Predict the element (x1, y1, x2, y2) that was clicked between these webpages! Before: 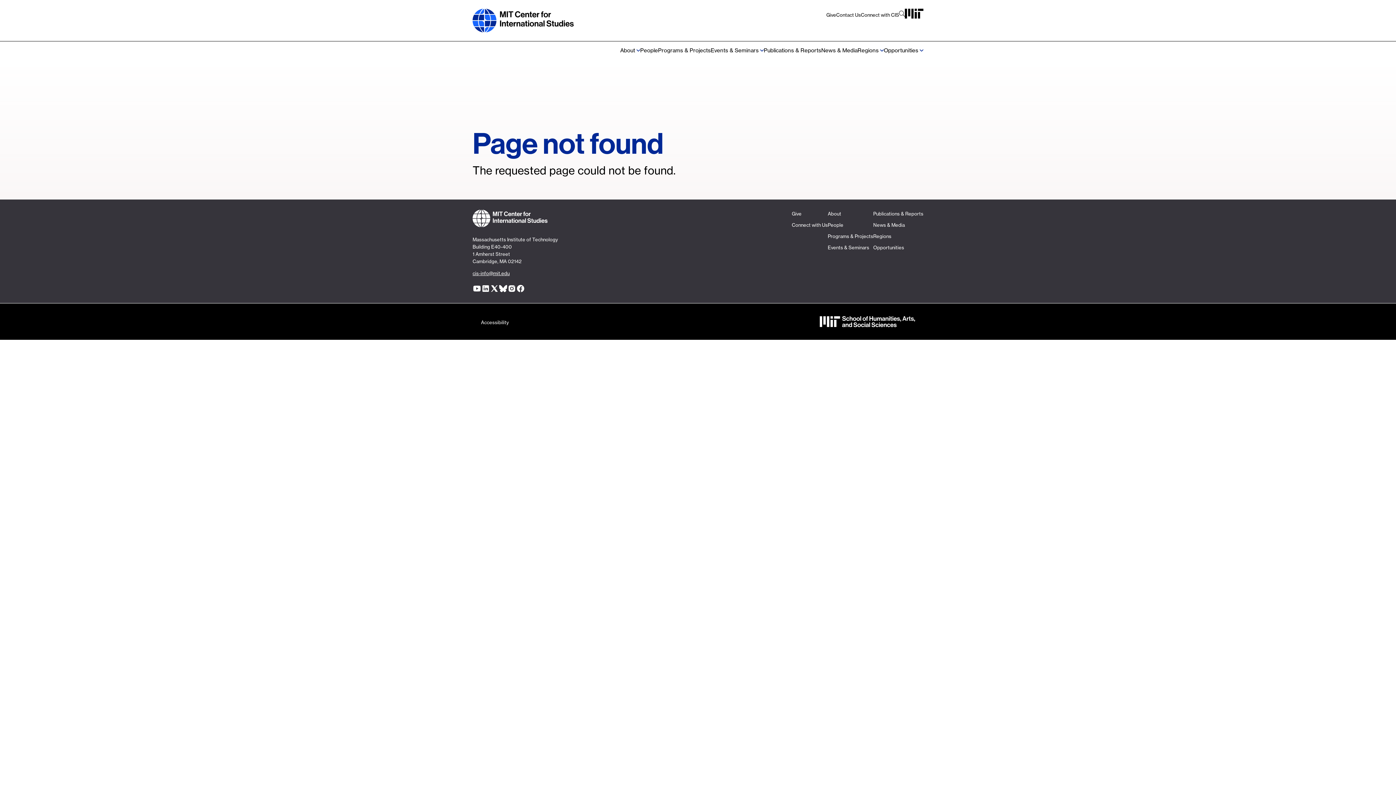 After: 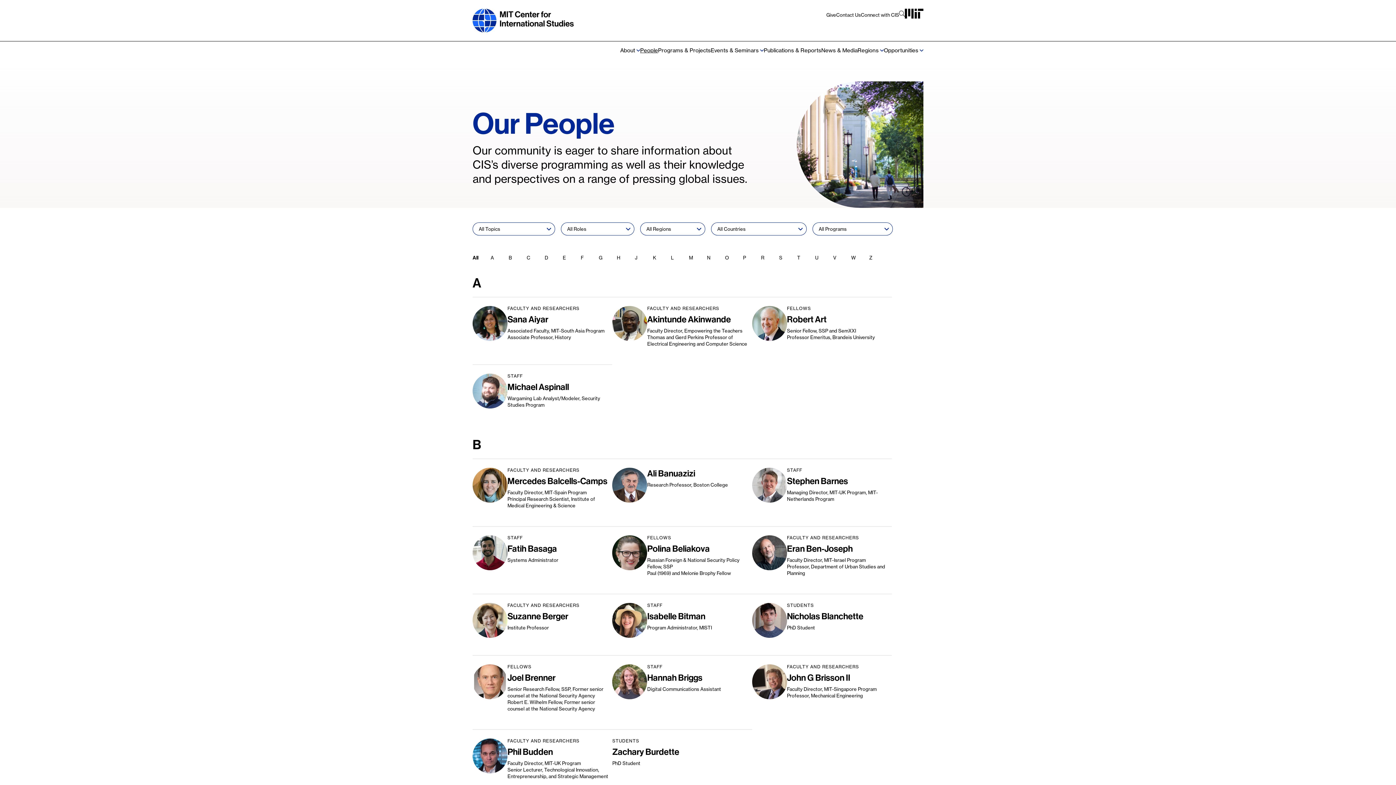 Action: label: People bbox: (828, 222, 843, 228)